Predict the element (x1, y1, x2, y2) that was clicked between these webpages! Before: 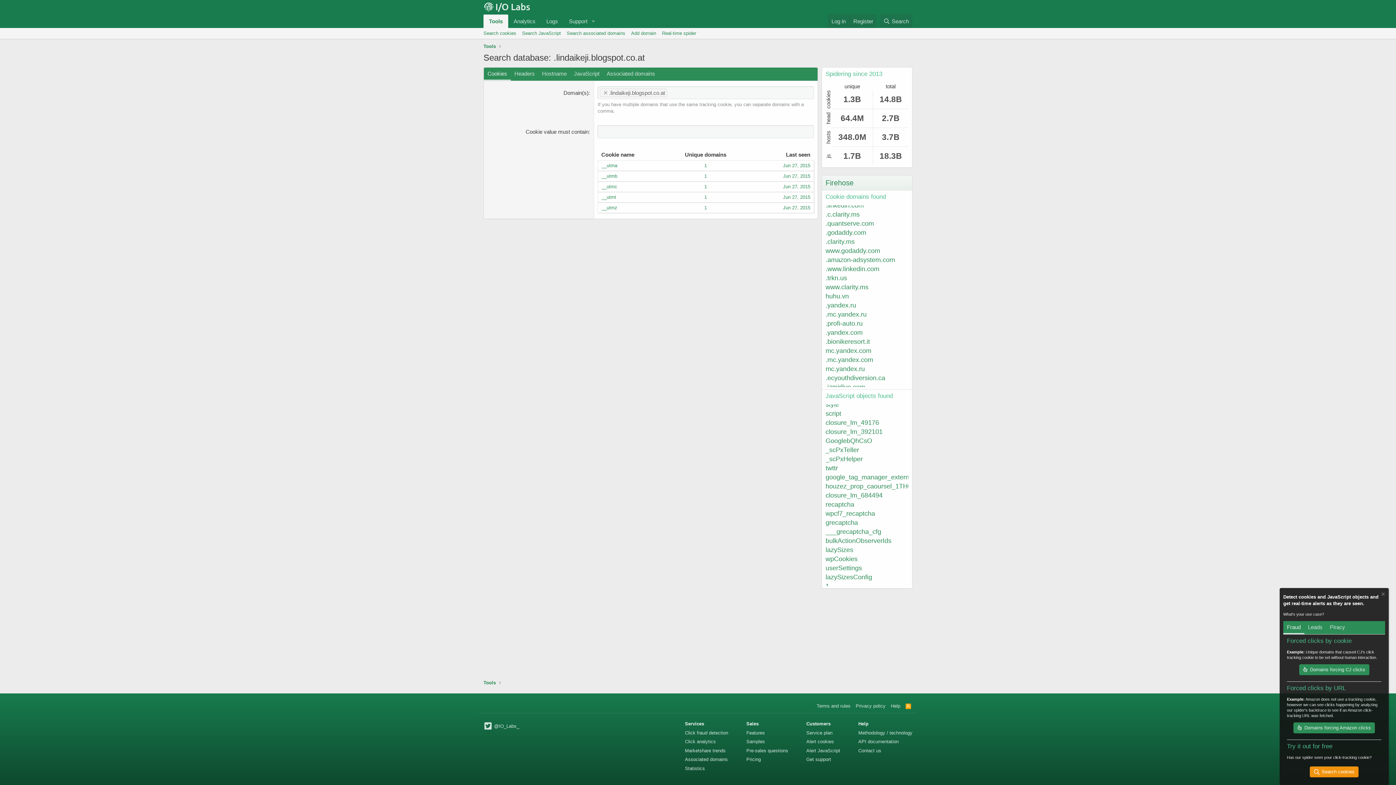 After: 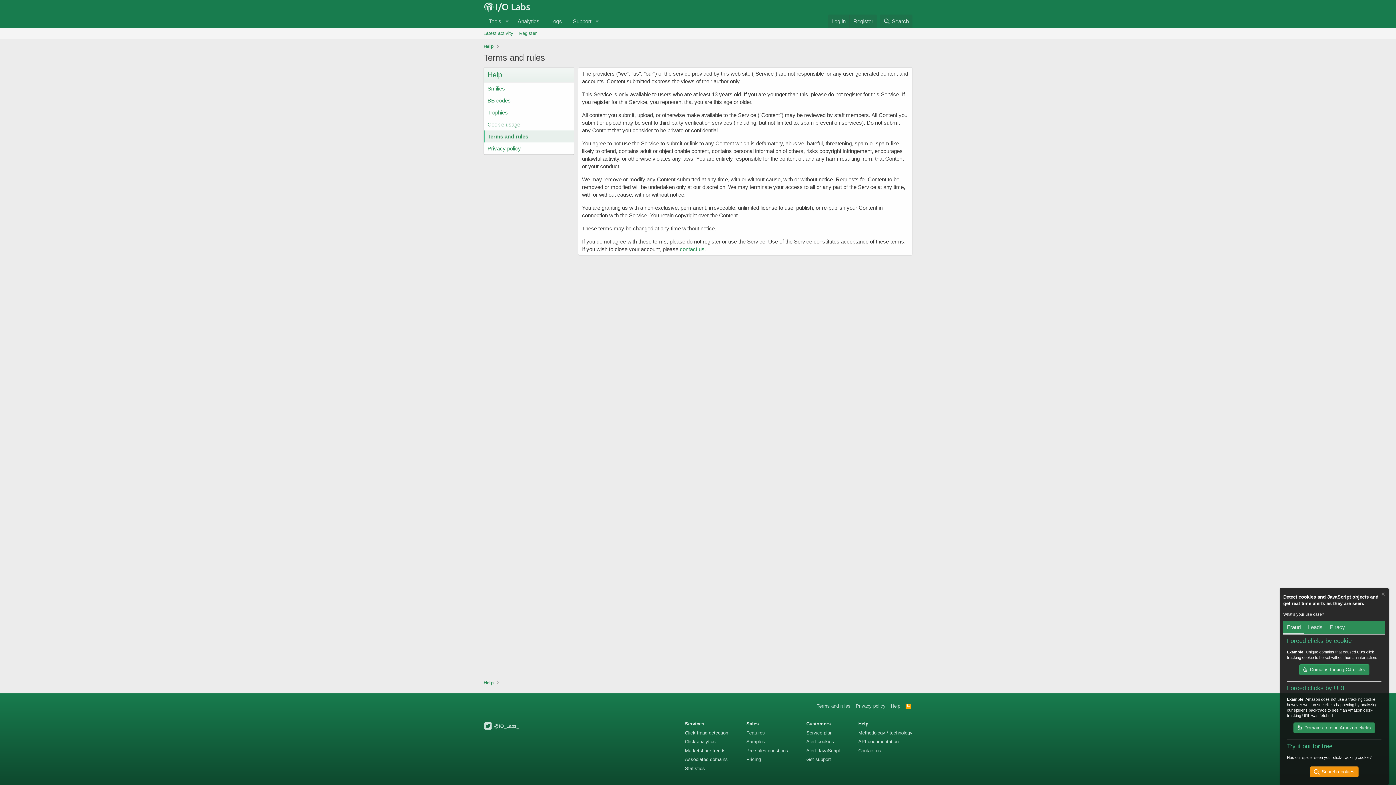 Action: bbox: (815, 702, 852, 709) label: Terms and rules